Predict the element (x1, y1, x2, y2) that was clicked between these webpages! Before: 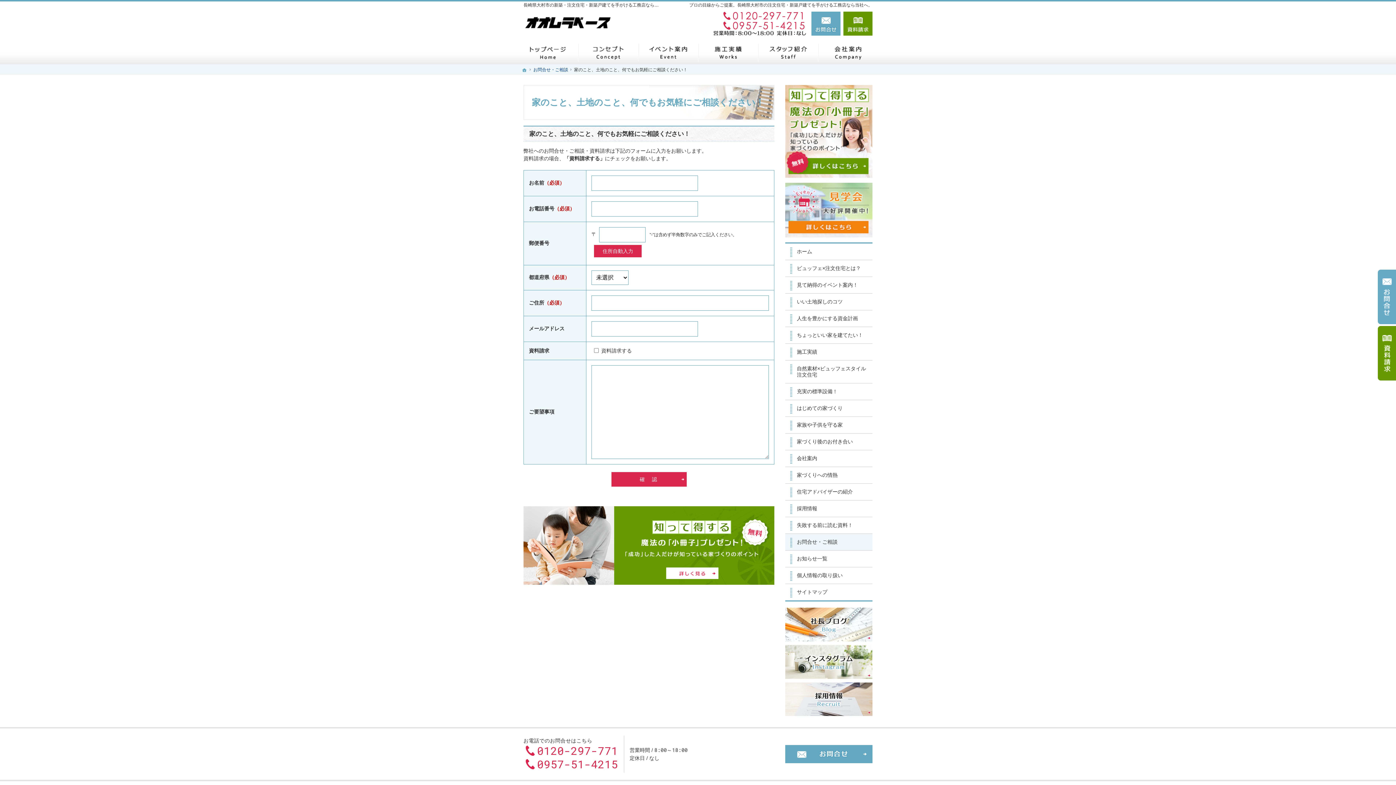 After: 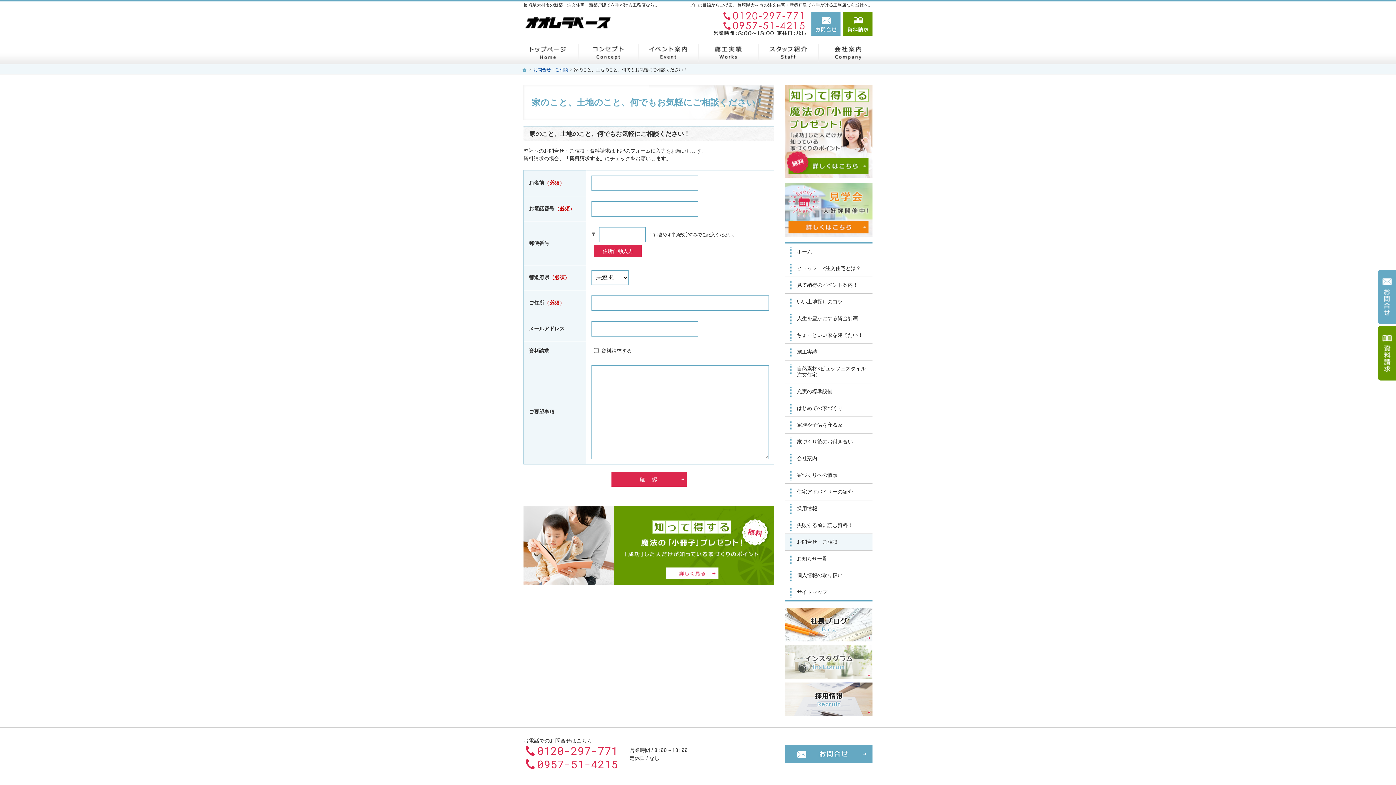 Action: bbox: (785, 658, 872, 664)